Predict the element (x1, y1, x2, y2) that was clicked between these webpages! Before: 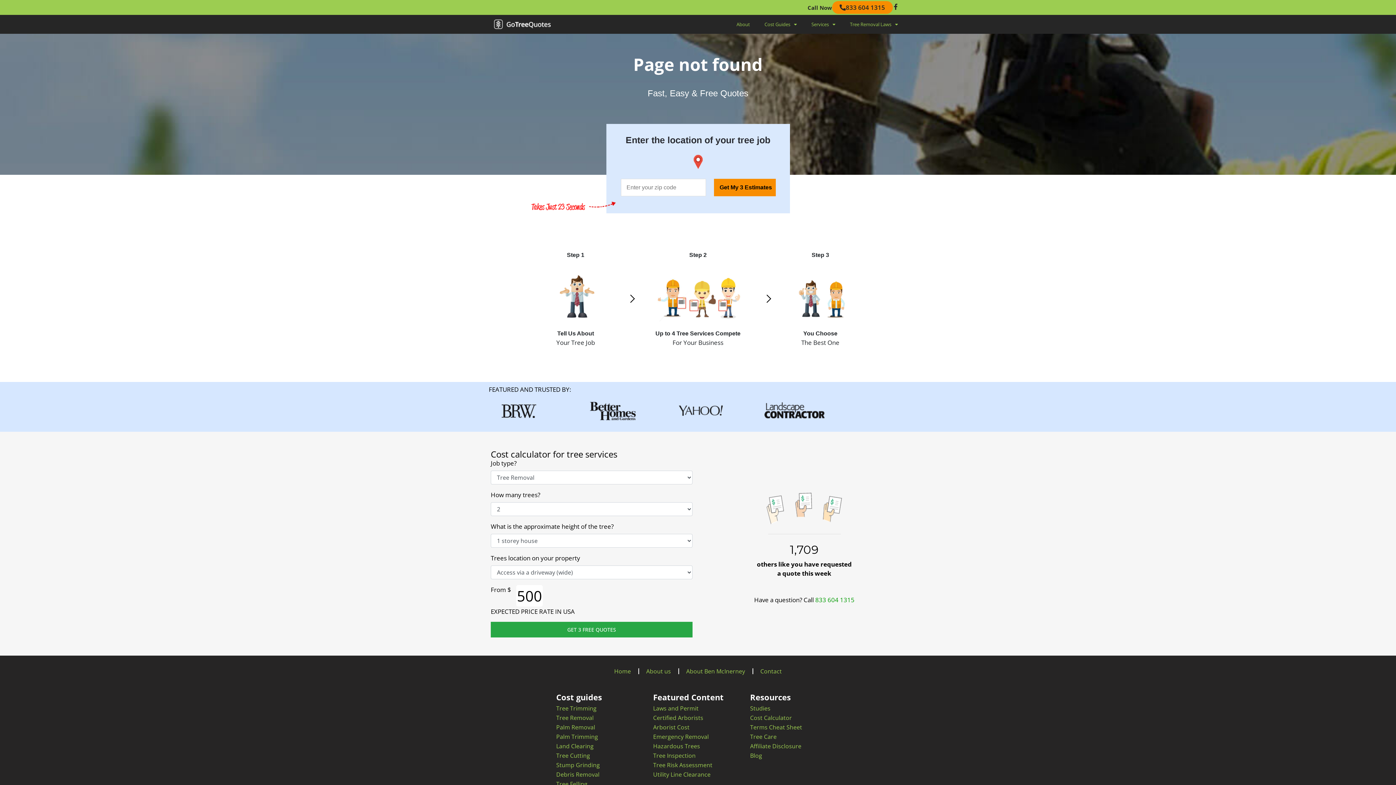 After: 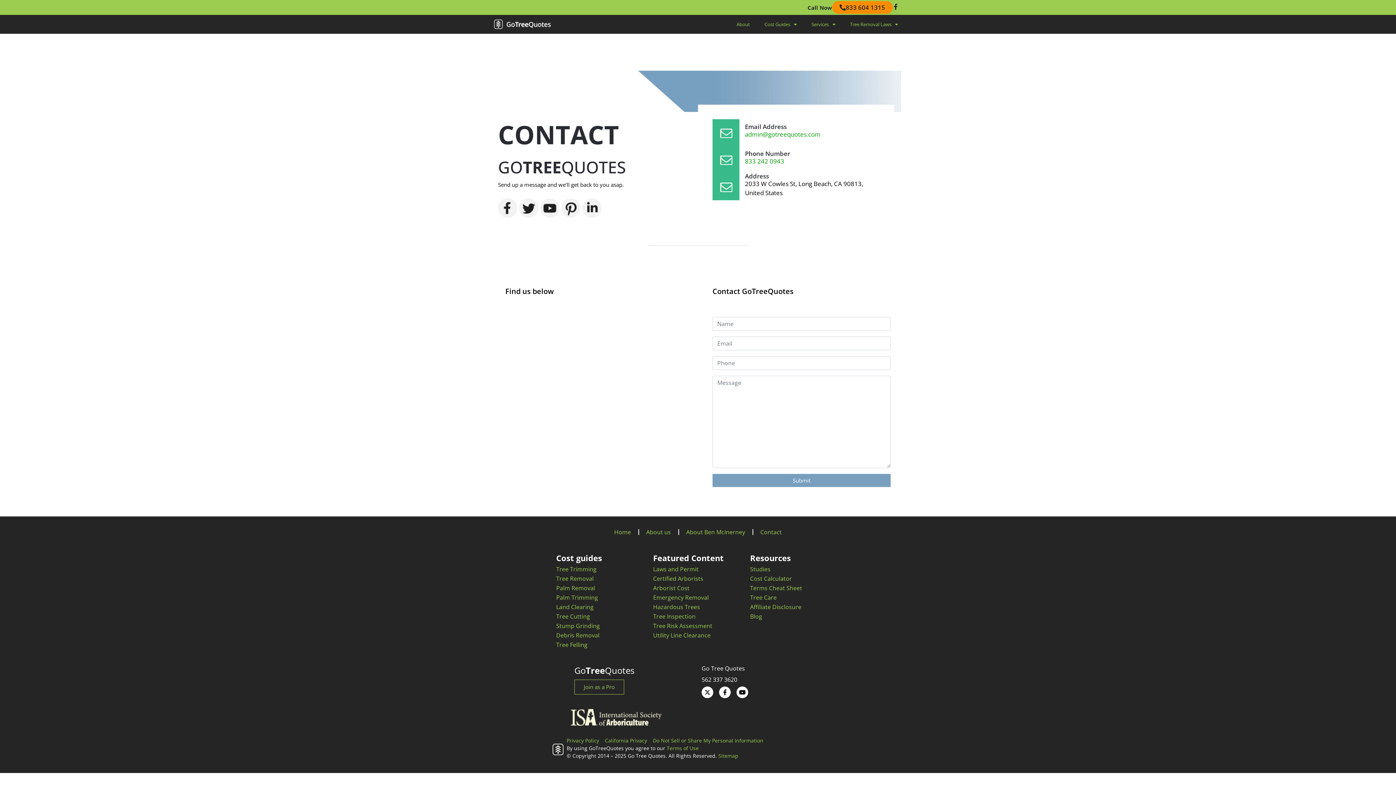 Action: bbox: (753, 663, 789, 680) label: Contact